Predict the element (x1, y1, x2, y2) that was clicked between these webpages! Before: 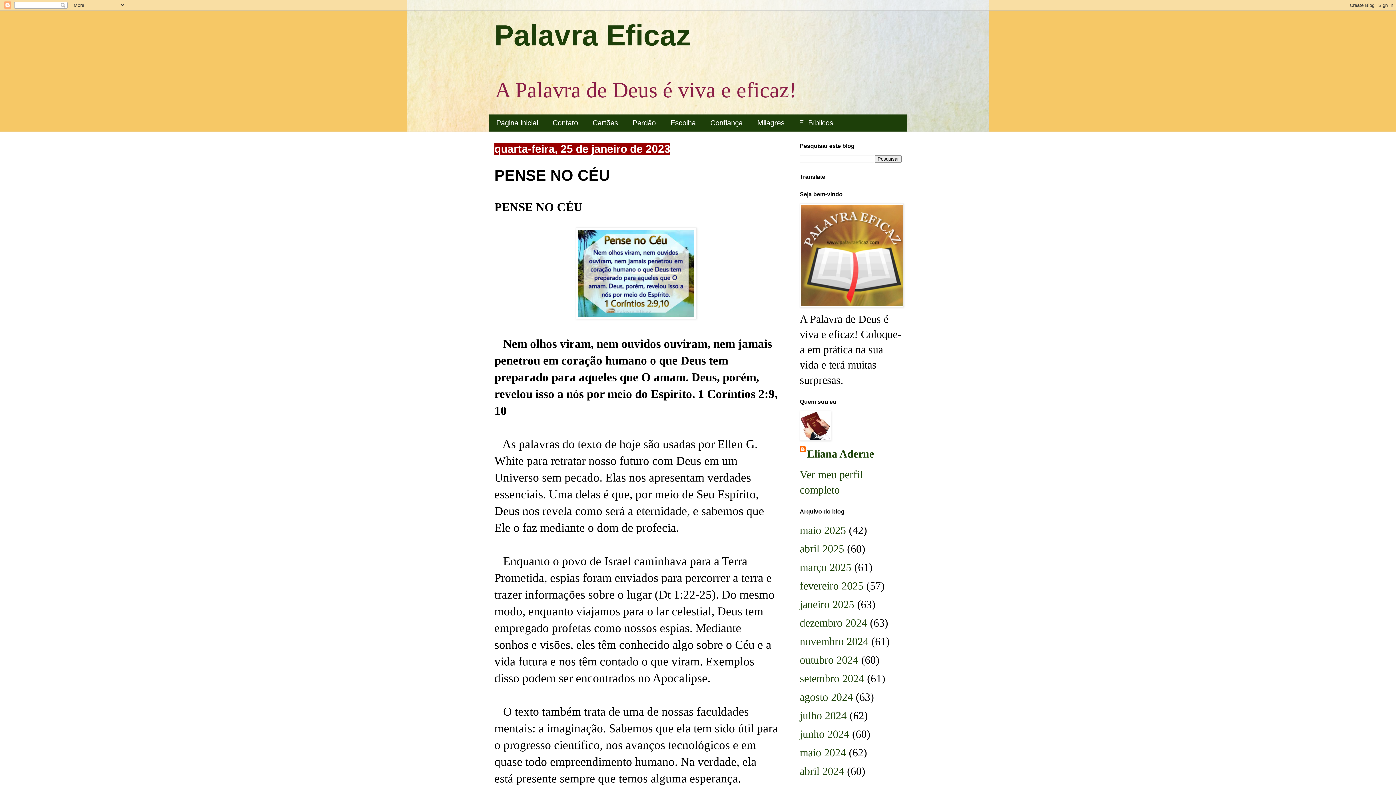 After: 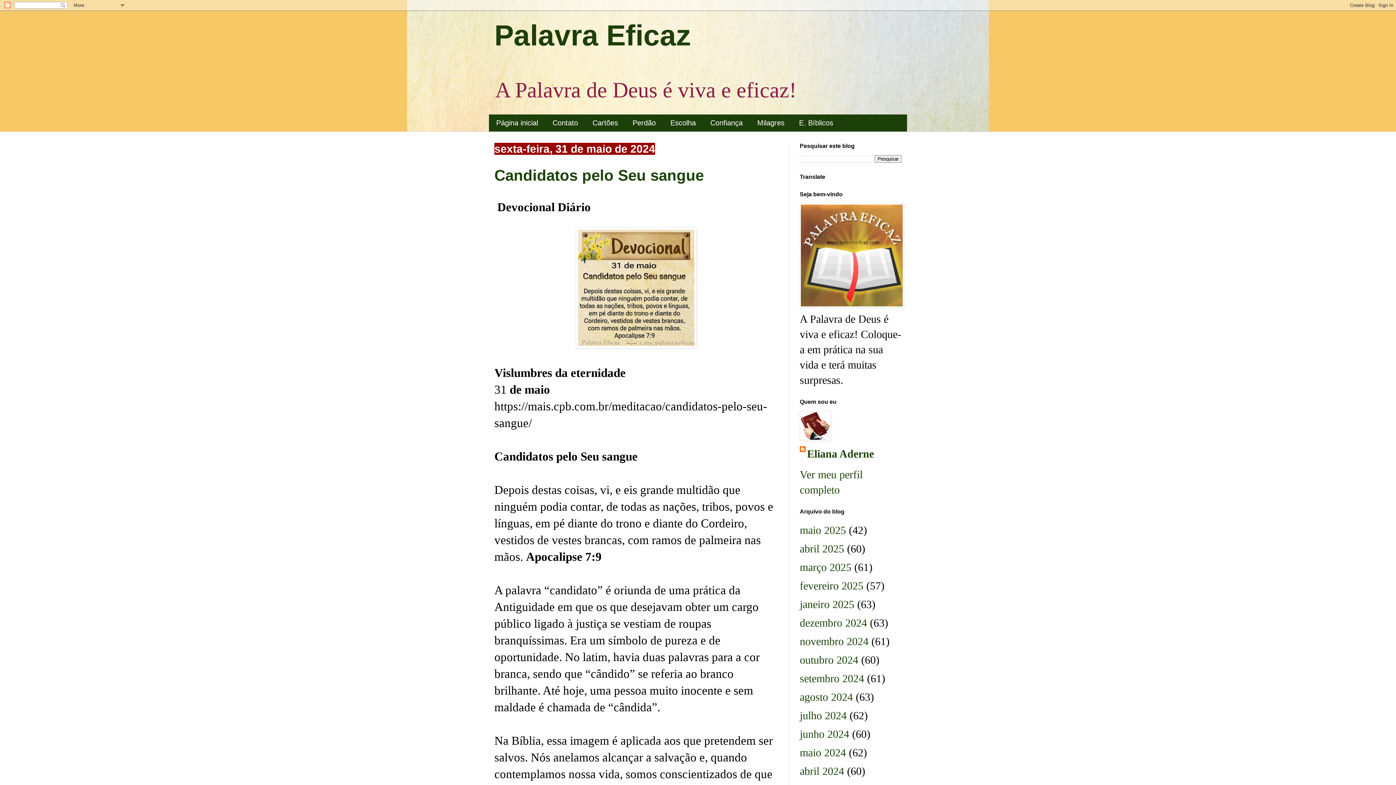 Action: label: maio 2024 bbox: (800, 746, 846, 758)